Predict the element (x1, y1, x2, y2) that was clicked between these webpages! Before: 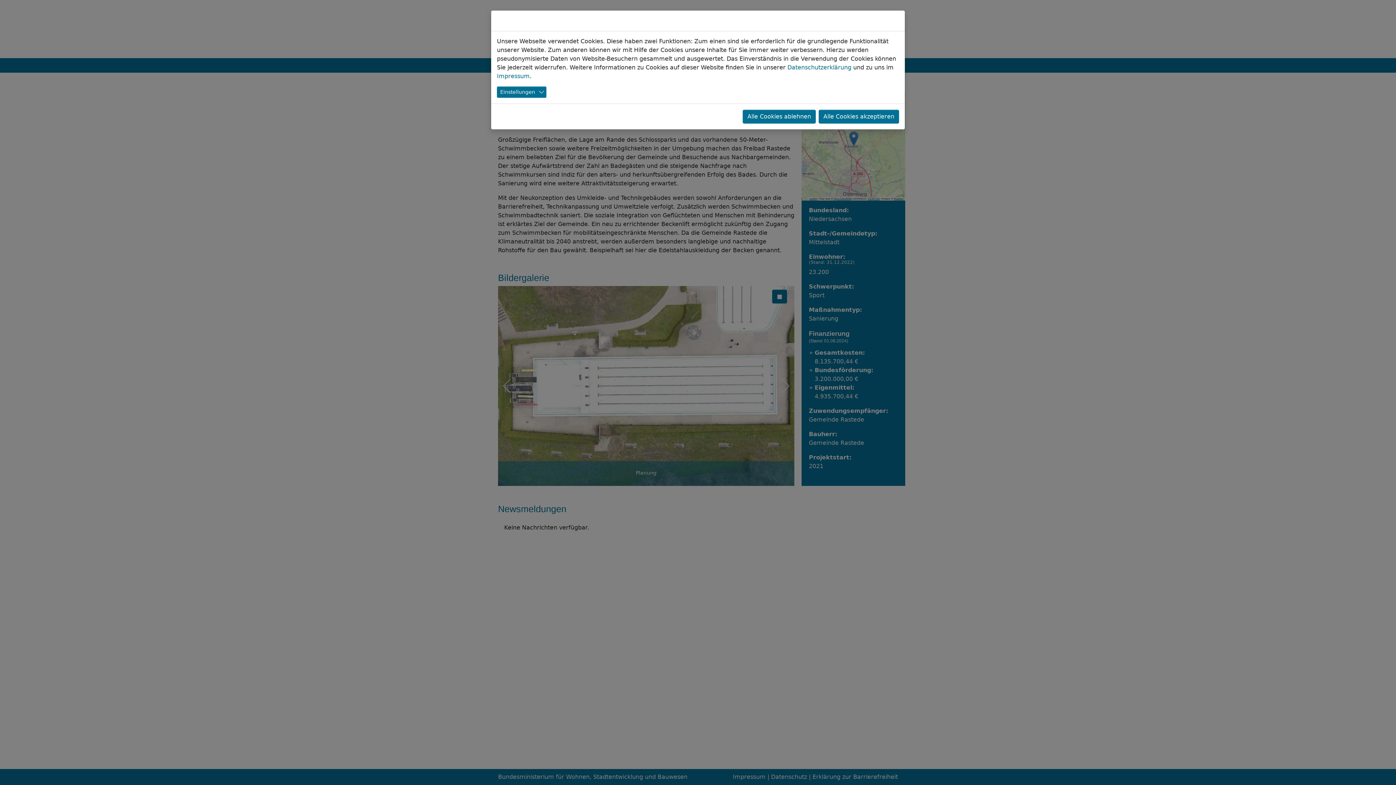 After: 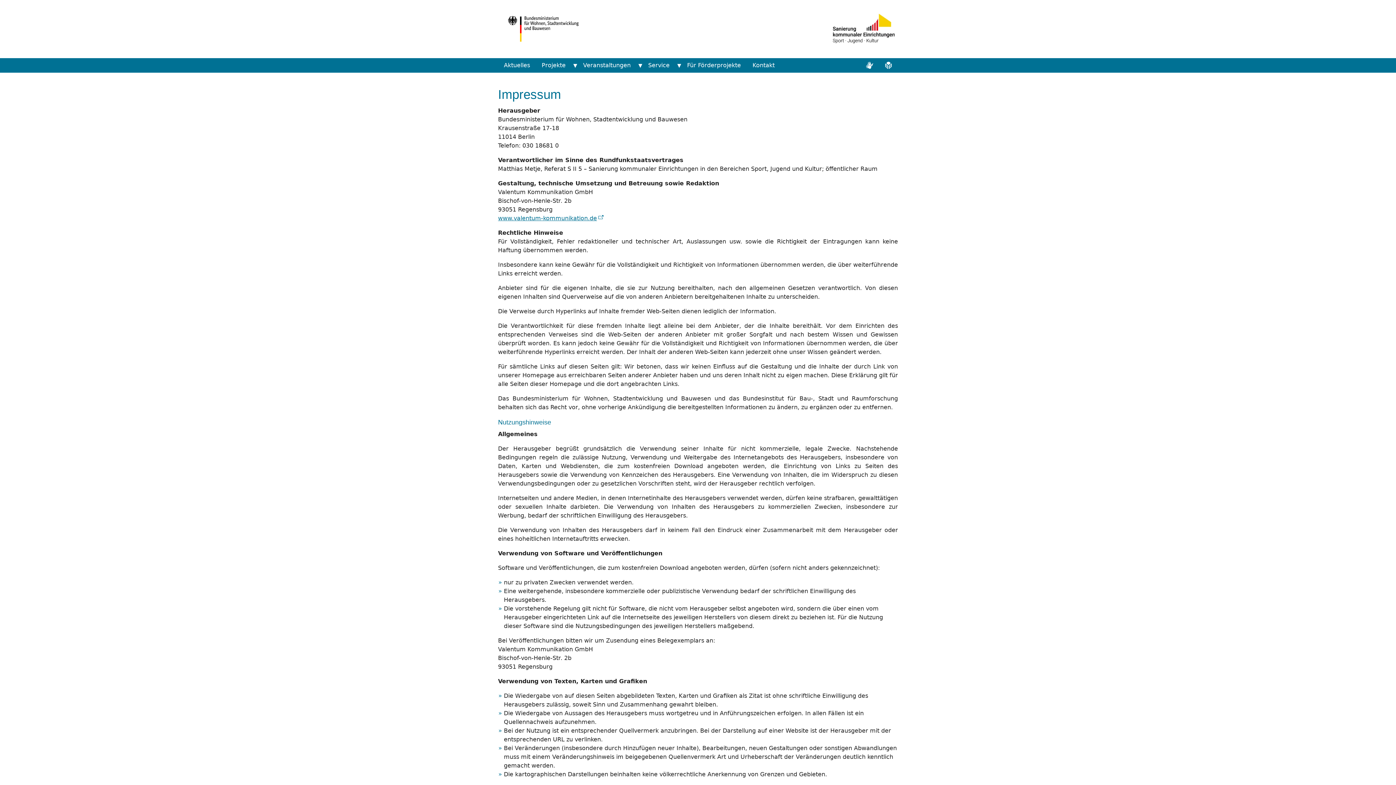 Action: bbox: (497, 72, 529, 79) label: Impressum